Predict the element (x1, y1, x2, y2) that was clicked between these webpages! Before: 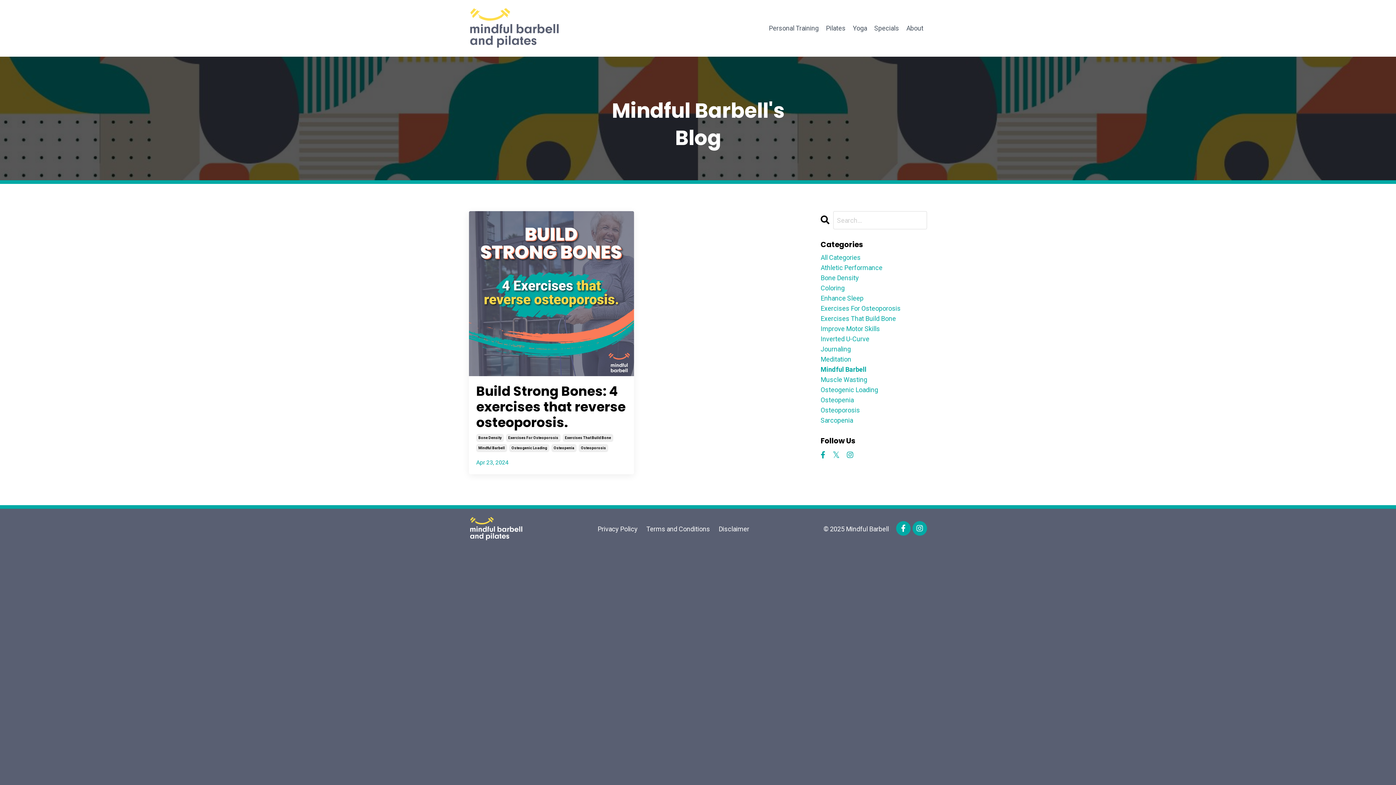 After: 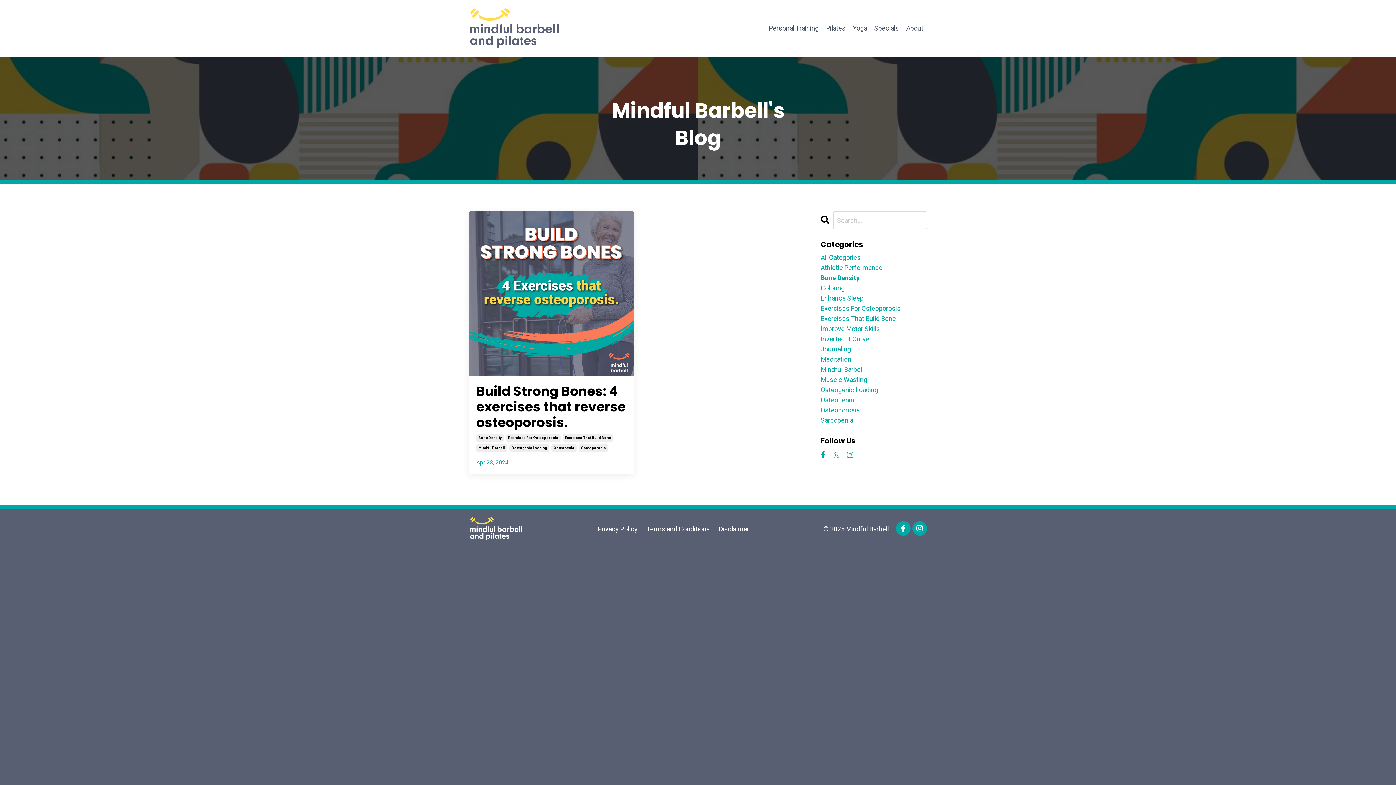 Action: bbox: (476, 434, 504, 442) label: Bone Density